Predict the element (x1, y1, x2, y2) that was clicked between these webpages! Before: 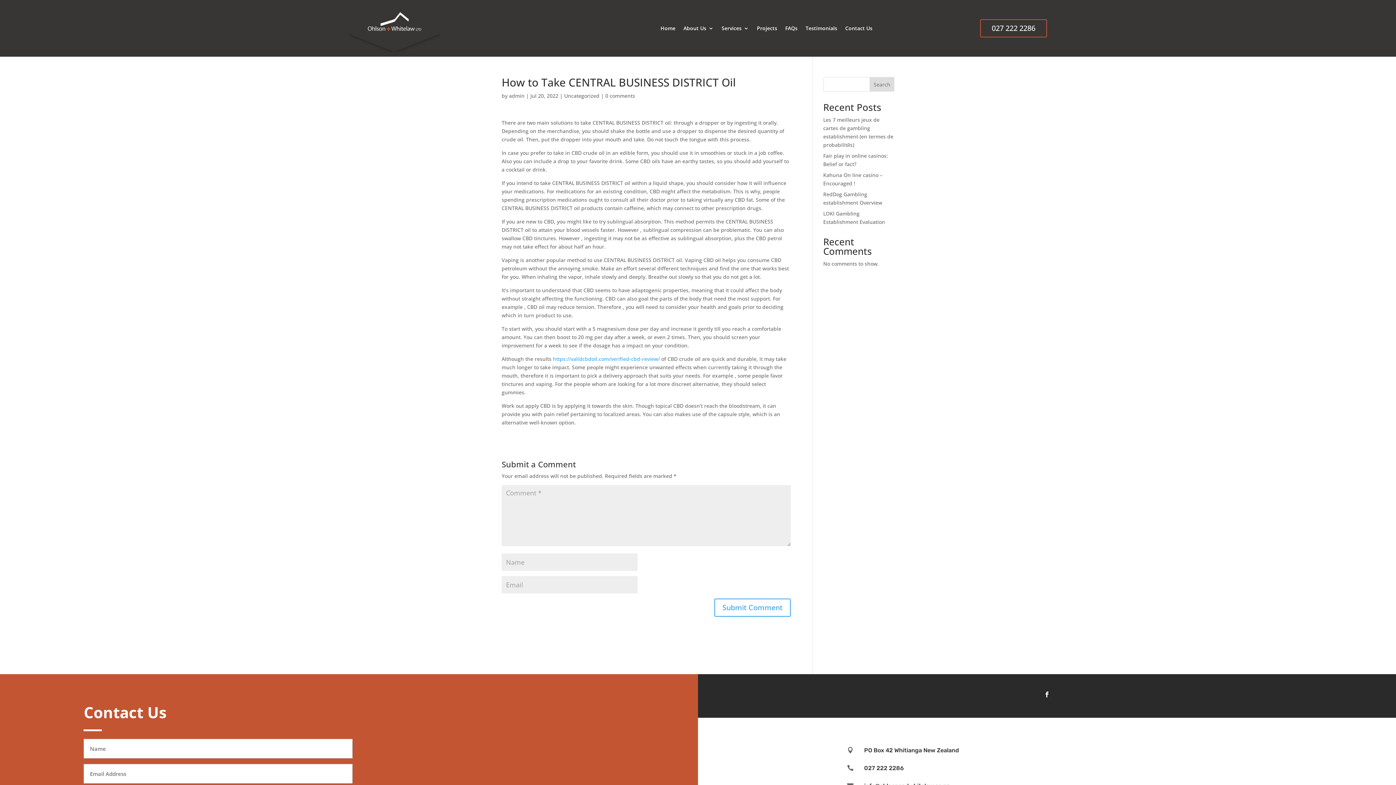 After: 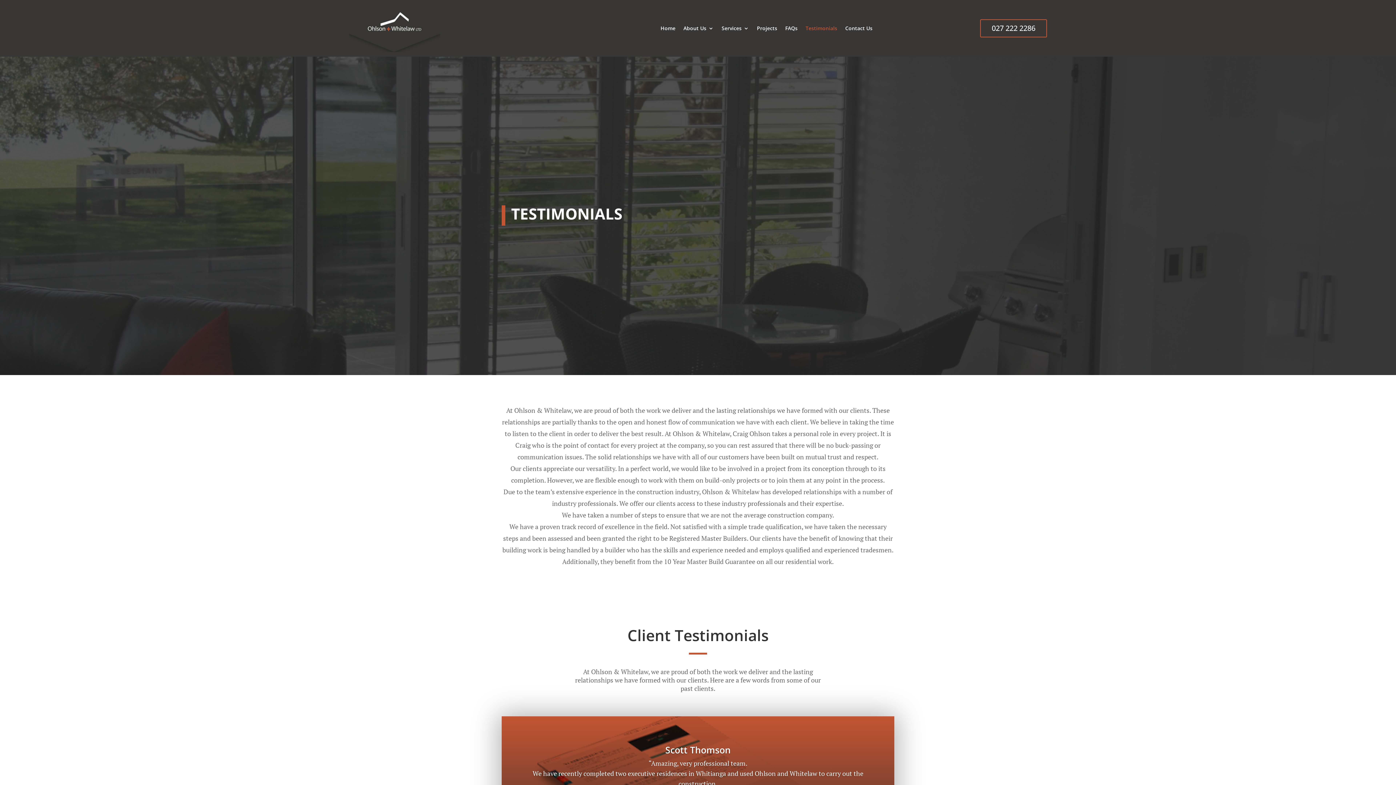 Action: label: Testimonials bbox: (805, 4, 837, 52)